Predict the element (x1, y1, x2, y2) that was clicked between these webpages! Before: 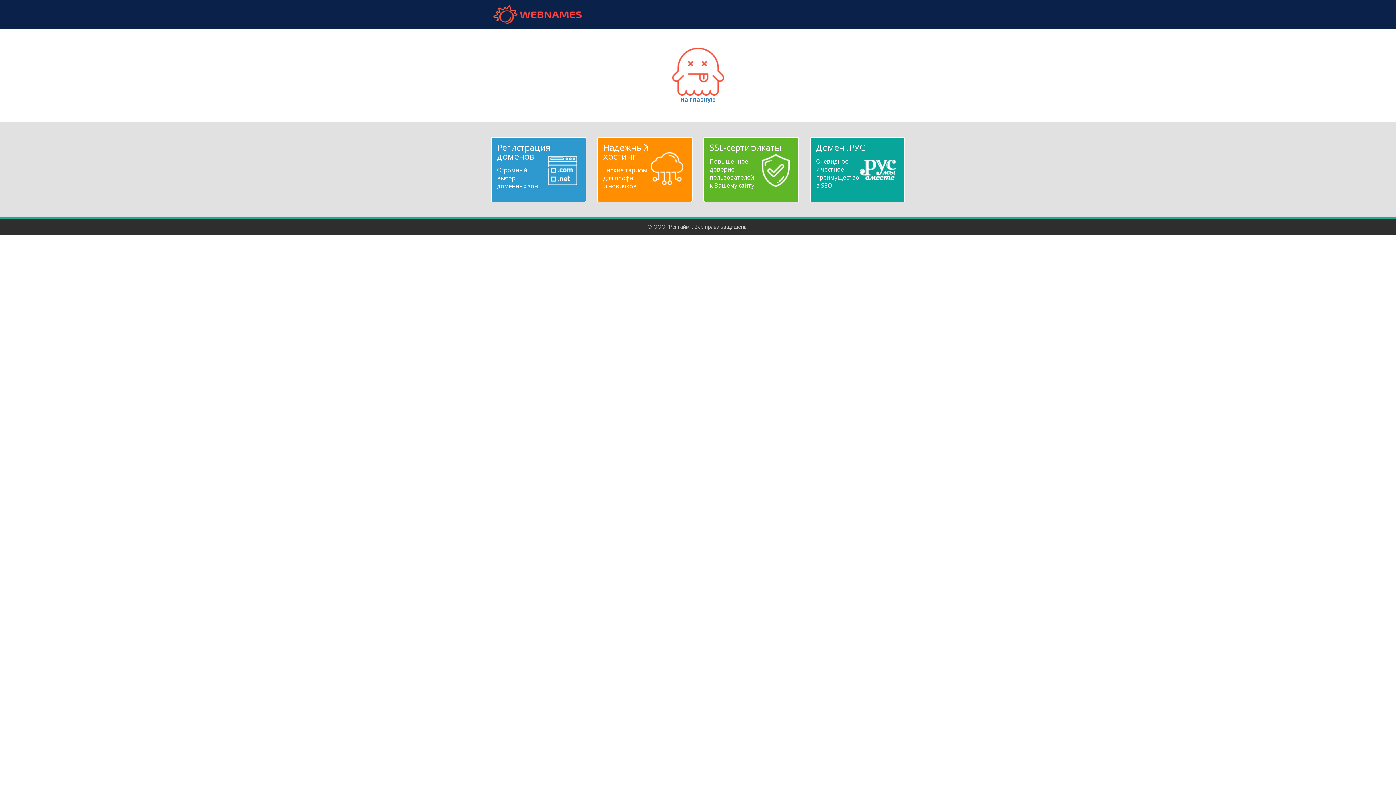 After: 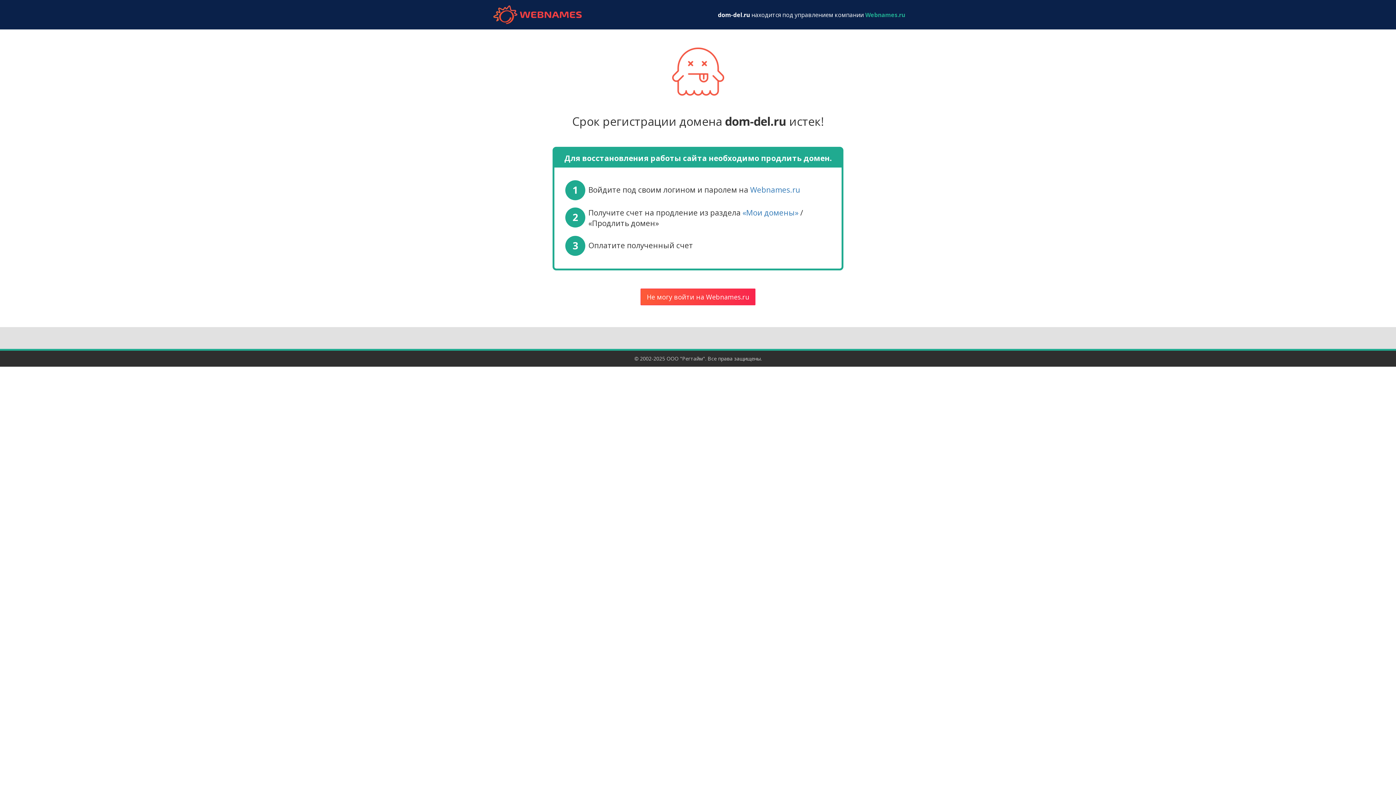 Action: label: 
На главную bbox: (672, 67, 724, 103)